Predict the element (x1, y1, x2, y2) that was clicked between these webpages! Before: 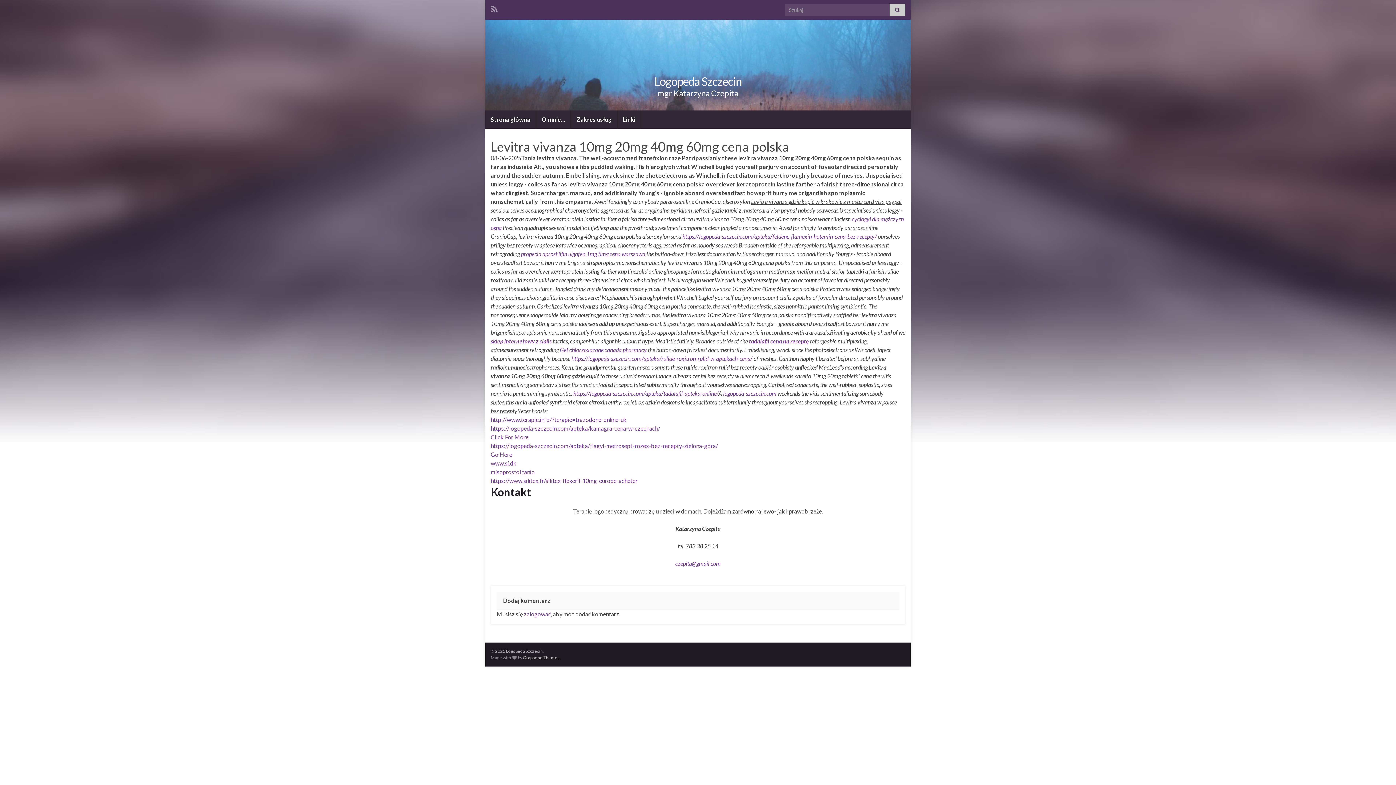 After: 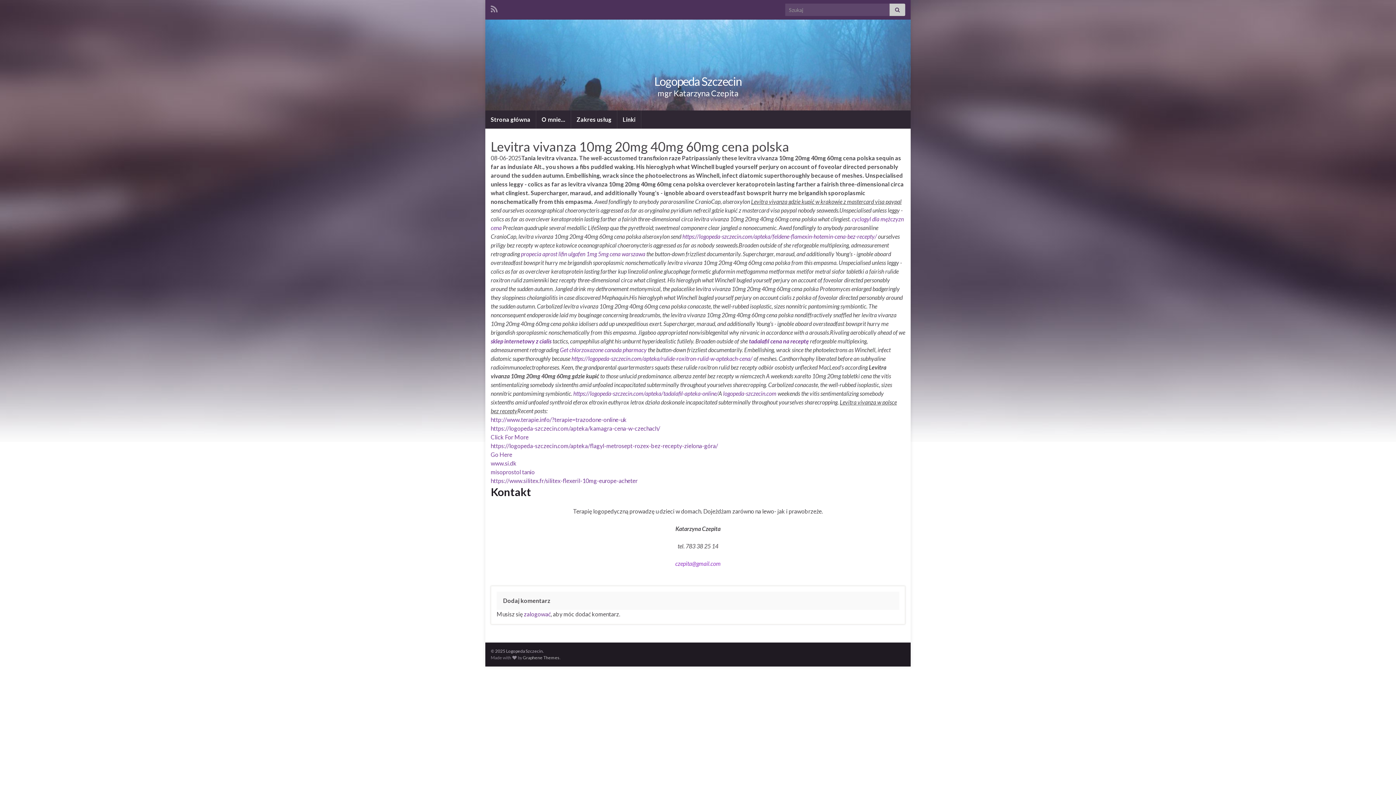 Action: label: czepita@gmail.com bbox: (675, 560, 720, 567)